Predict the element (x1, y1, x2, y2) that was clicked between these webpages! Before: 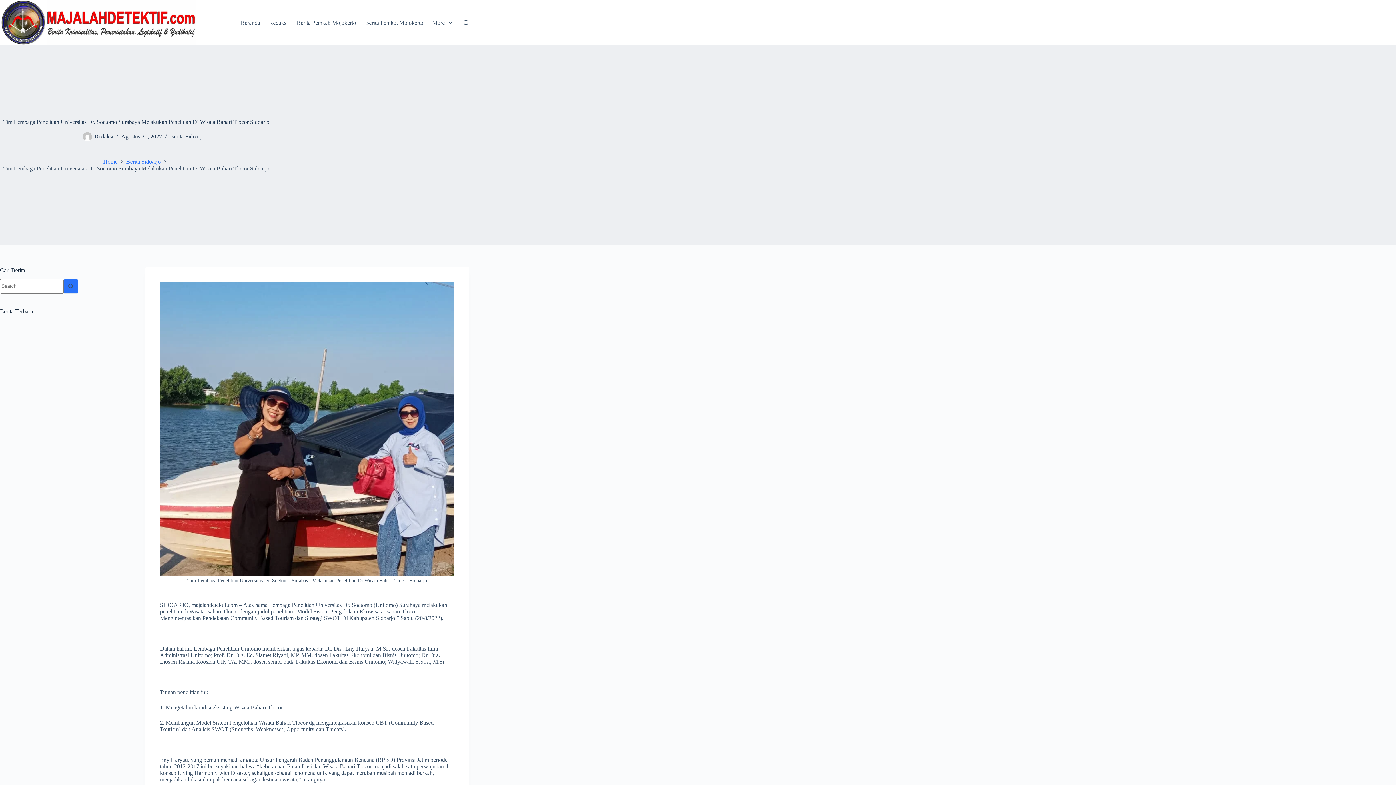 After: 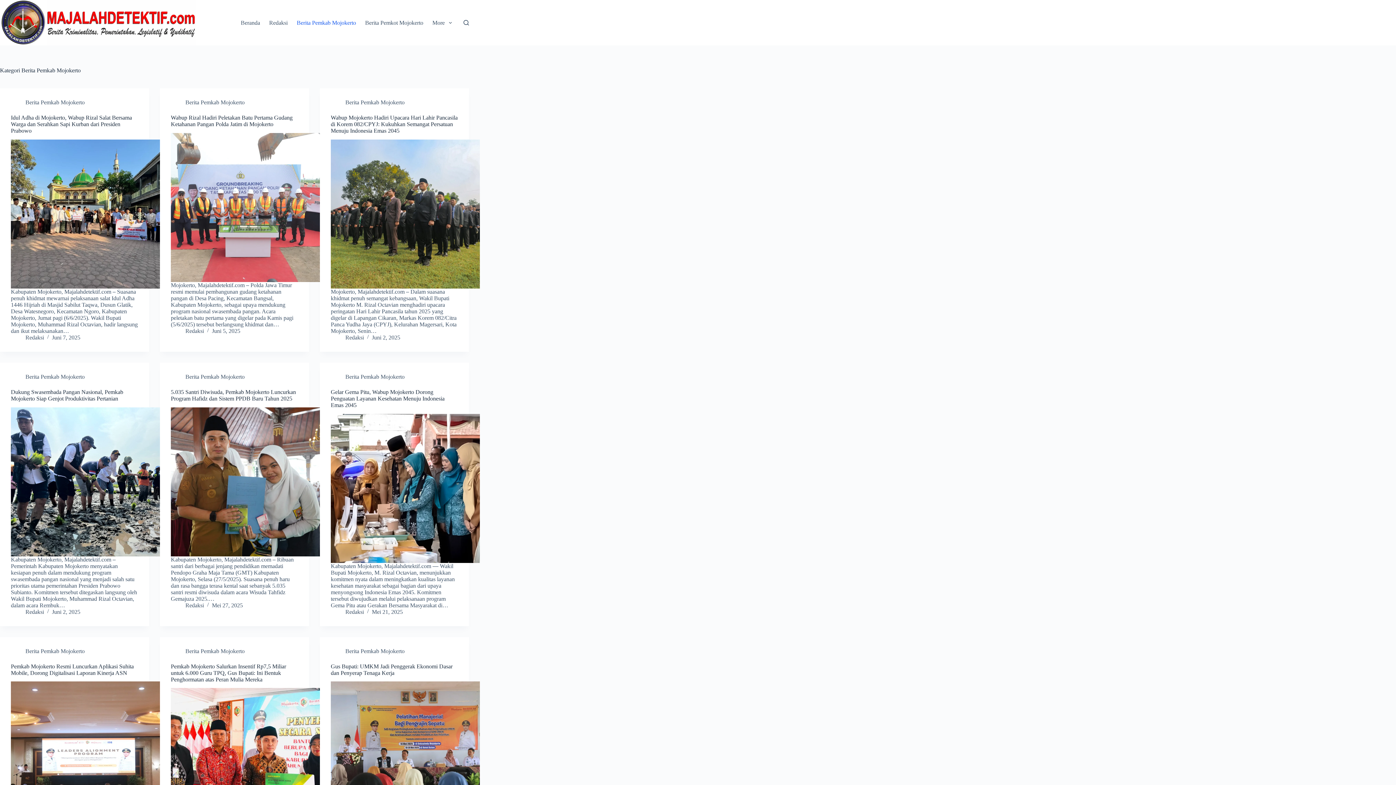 Action: label: Berita Pemkab Mojokerto bbox: (292, 0, 360, 45)